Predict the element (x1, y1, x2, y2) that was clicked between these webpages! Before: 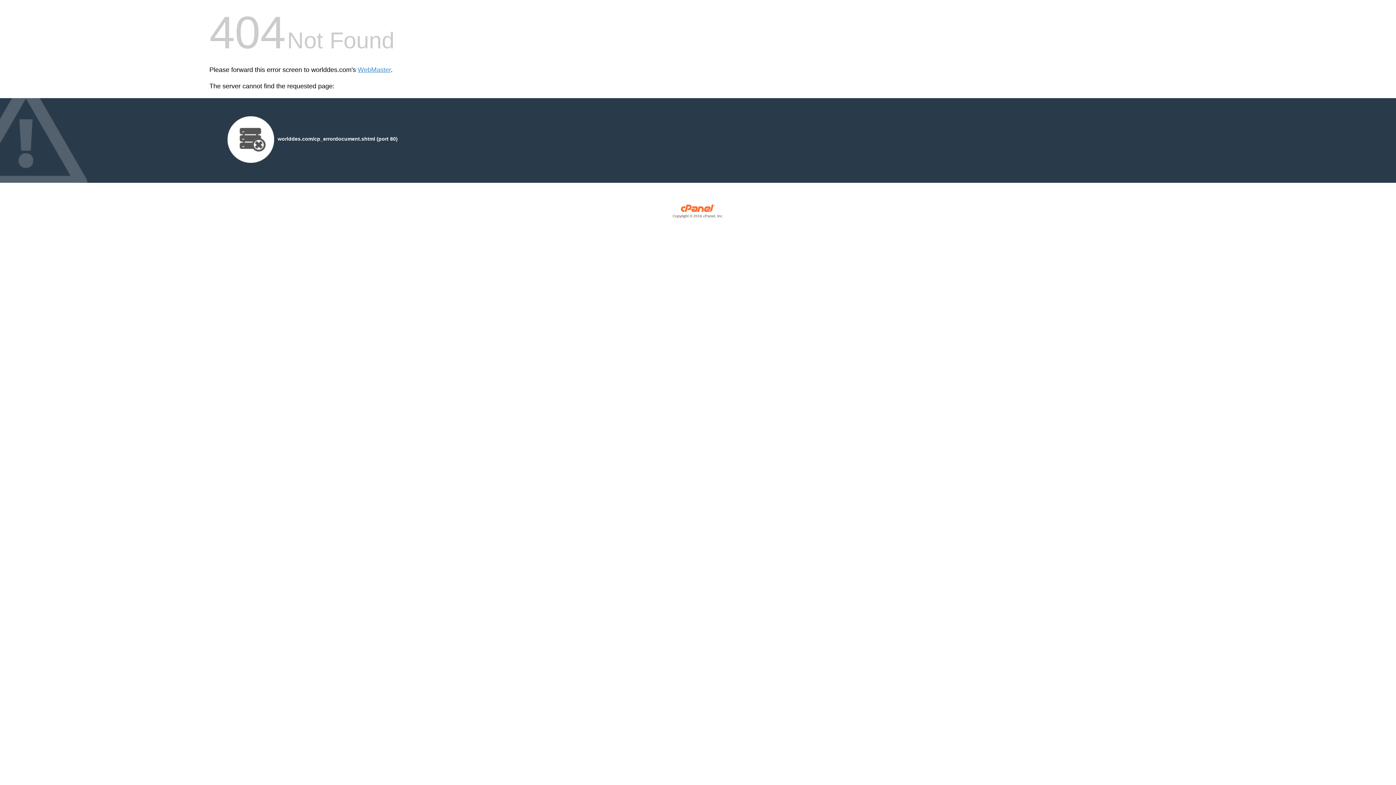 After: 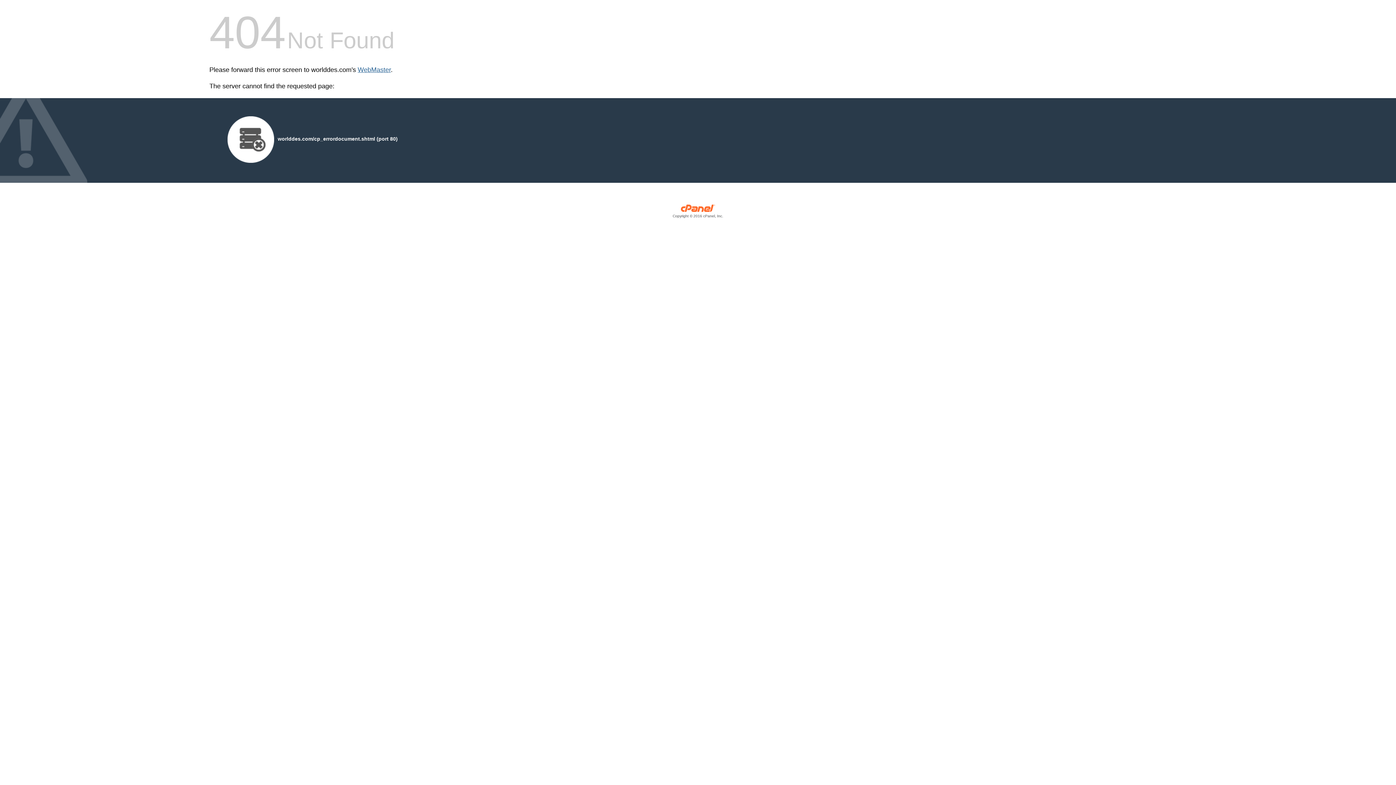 Action: label: WebMaster bbox: (357, 66, 390, 73)